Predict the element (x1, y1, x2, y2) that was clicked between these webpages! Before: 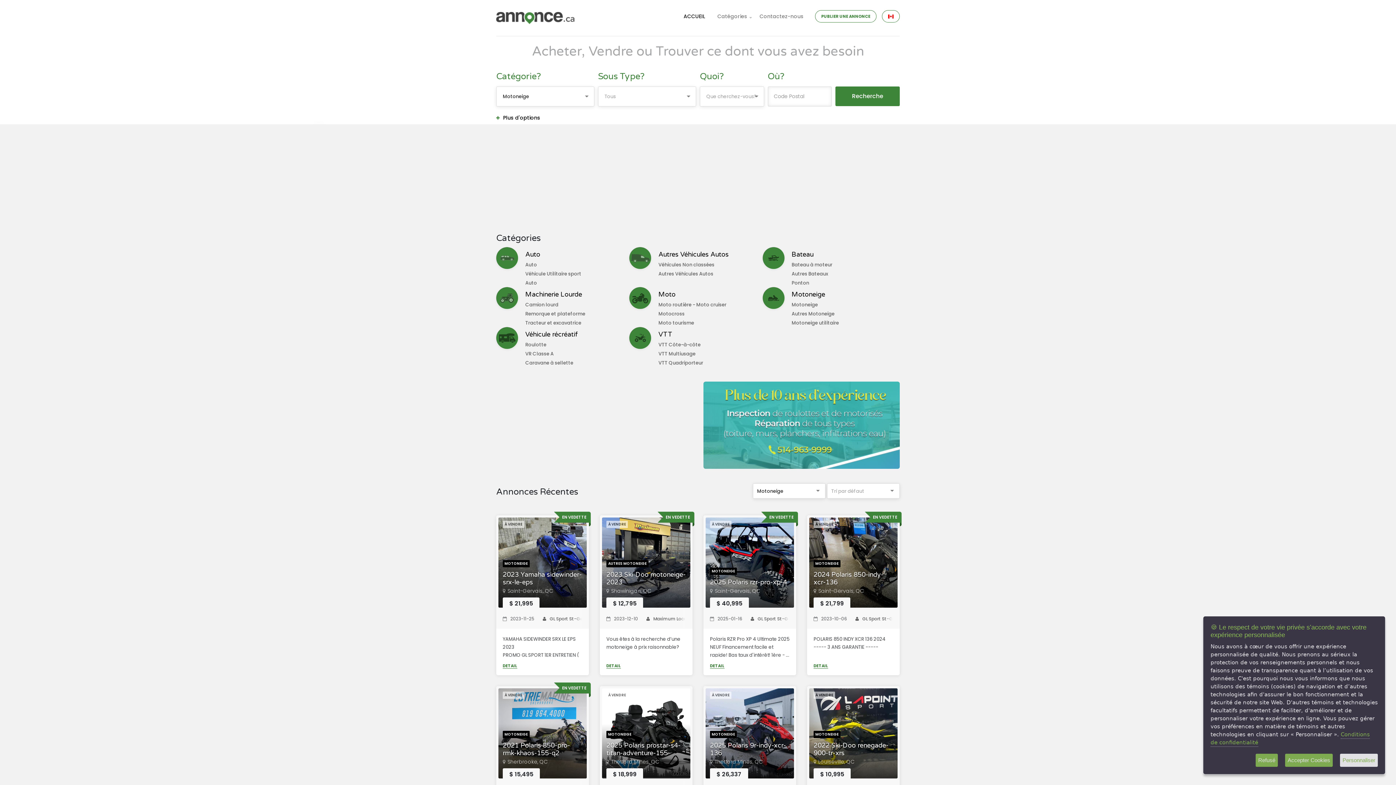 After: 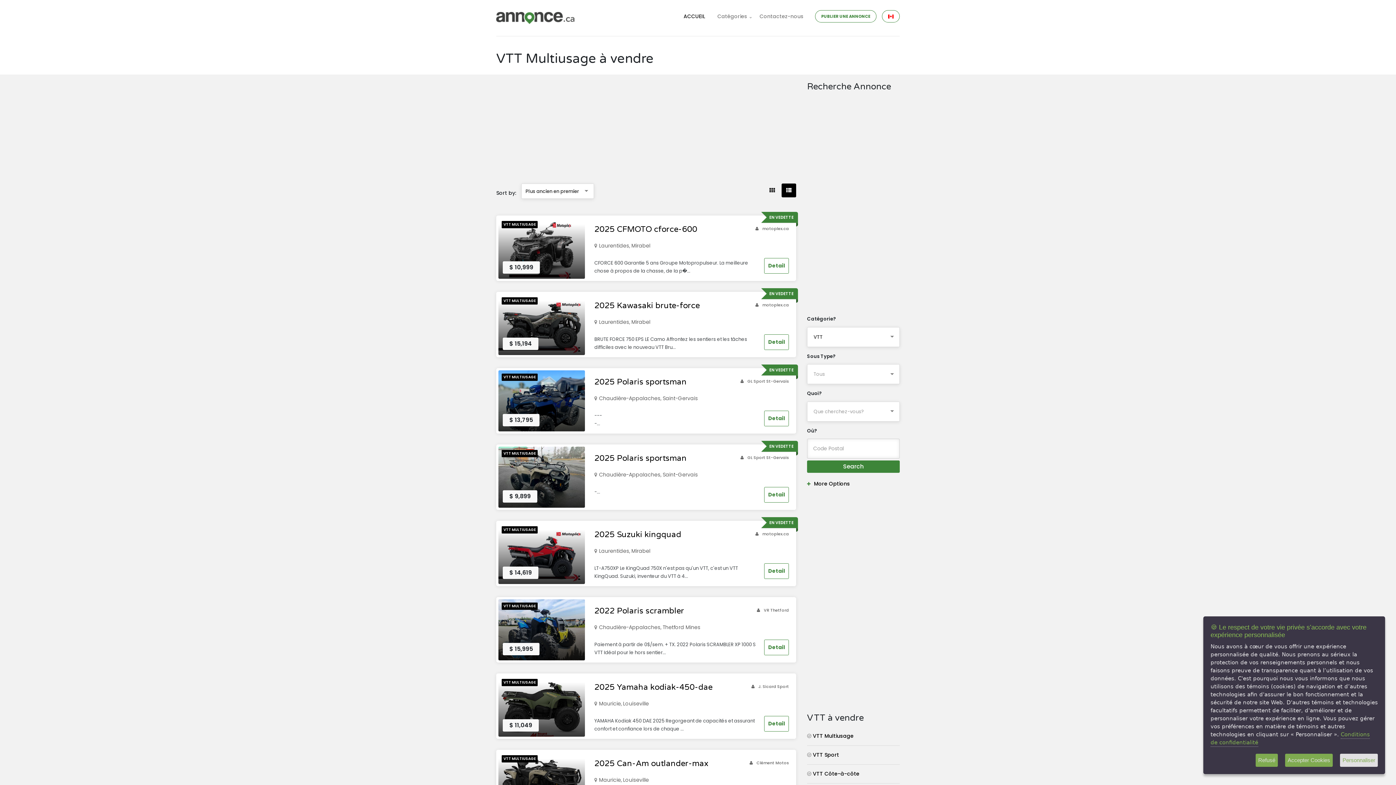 Action: bbox: (658, 350, 695, 357) label: VTT Multiusage